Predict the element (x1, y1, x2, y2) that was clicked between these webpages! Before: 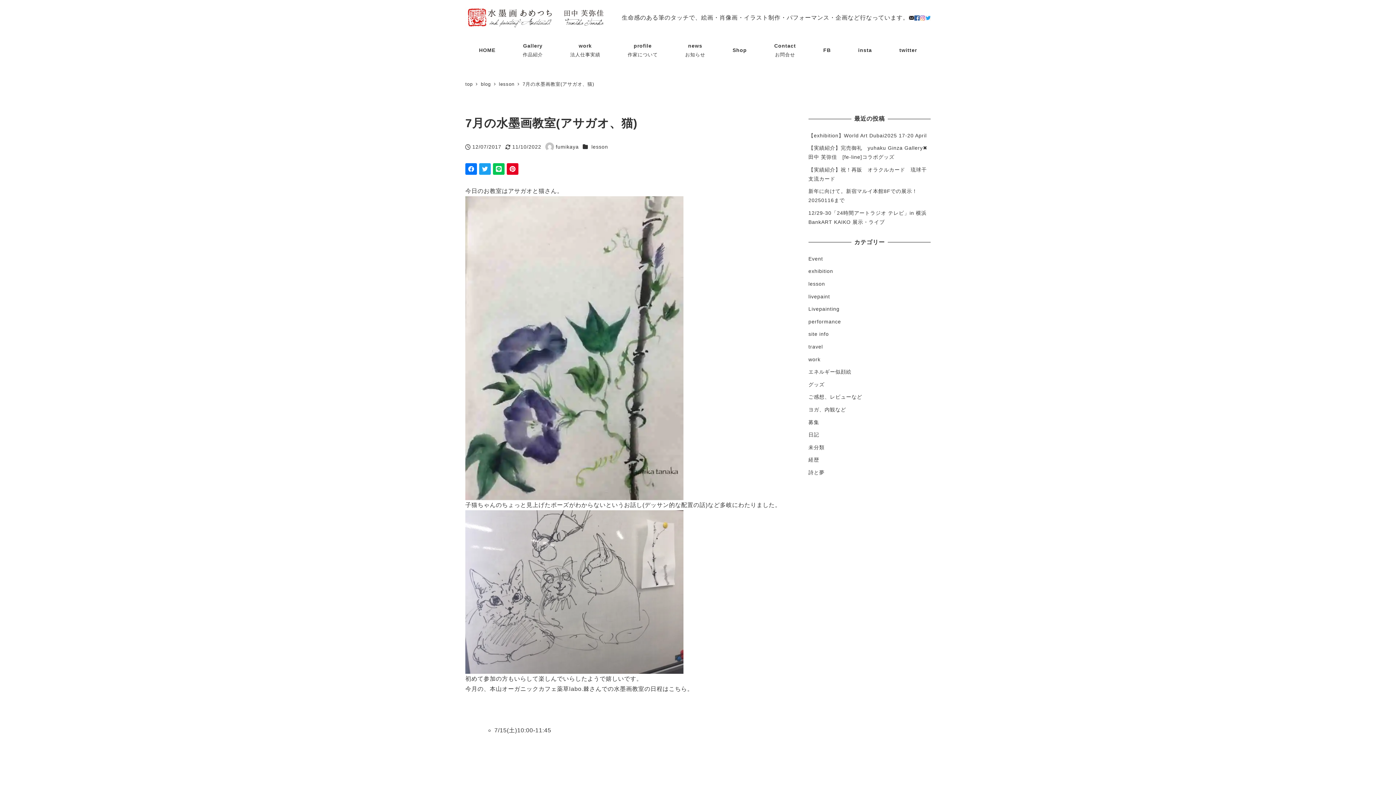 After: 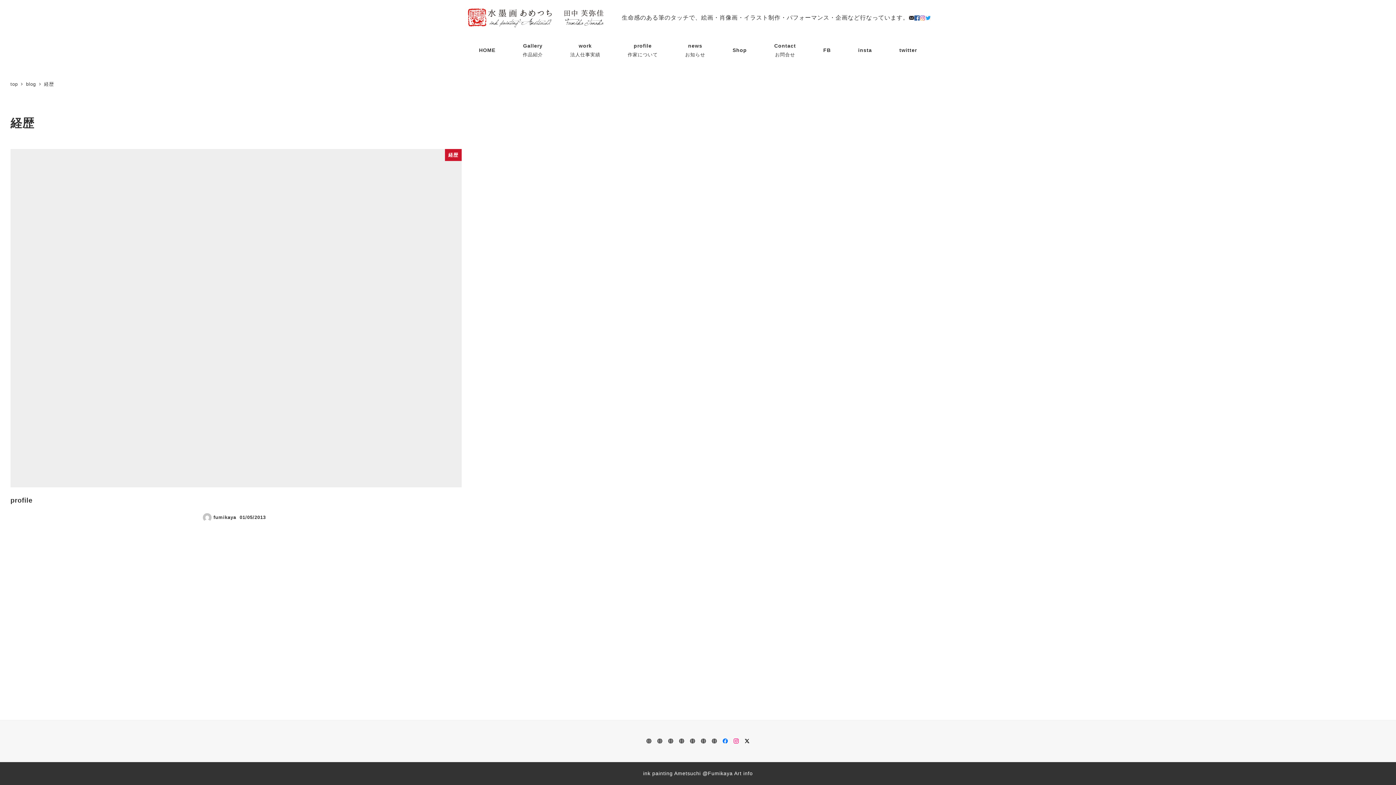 Action: bbox: (808, 457, 819, 463) label: 経歴